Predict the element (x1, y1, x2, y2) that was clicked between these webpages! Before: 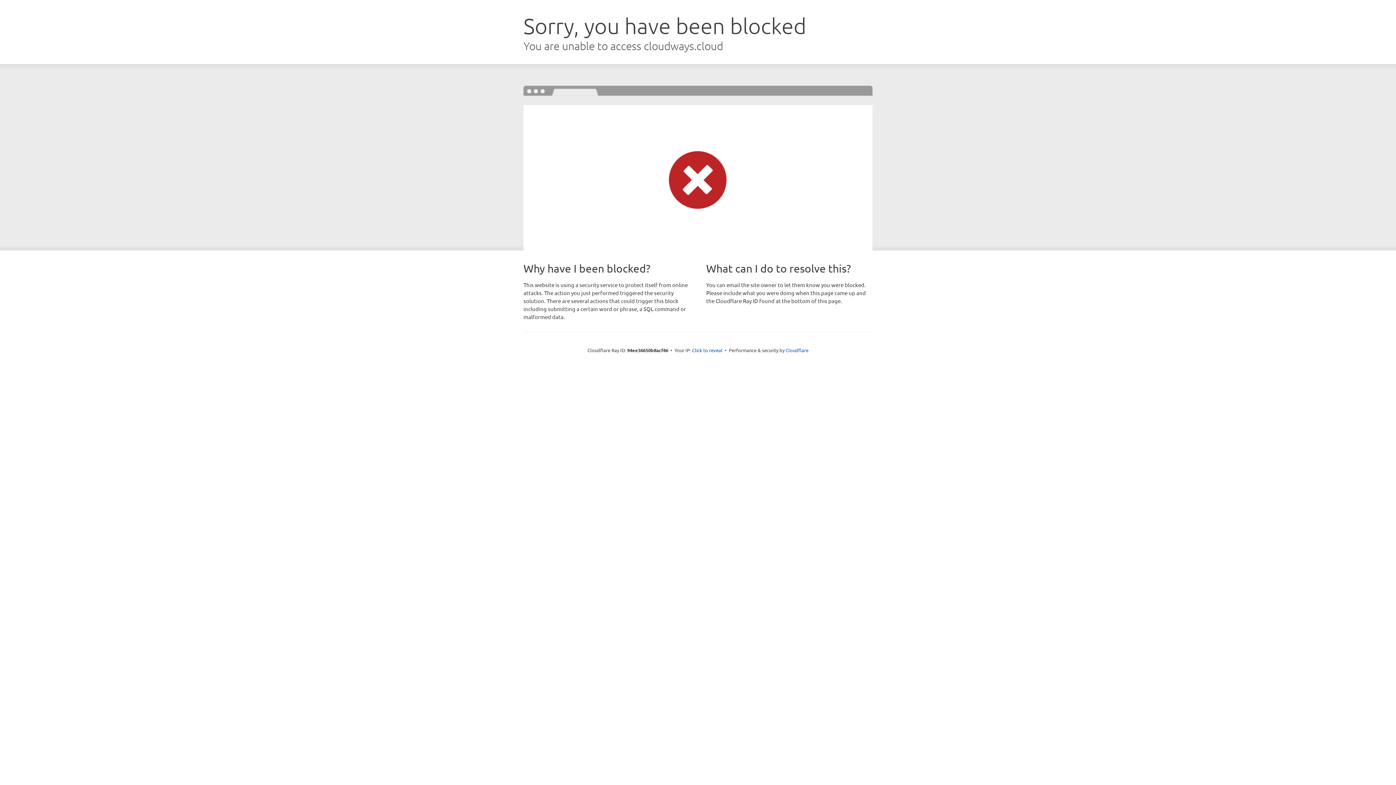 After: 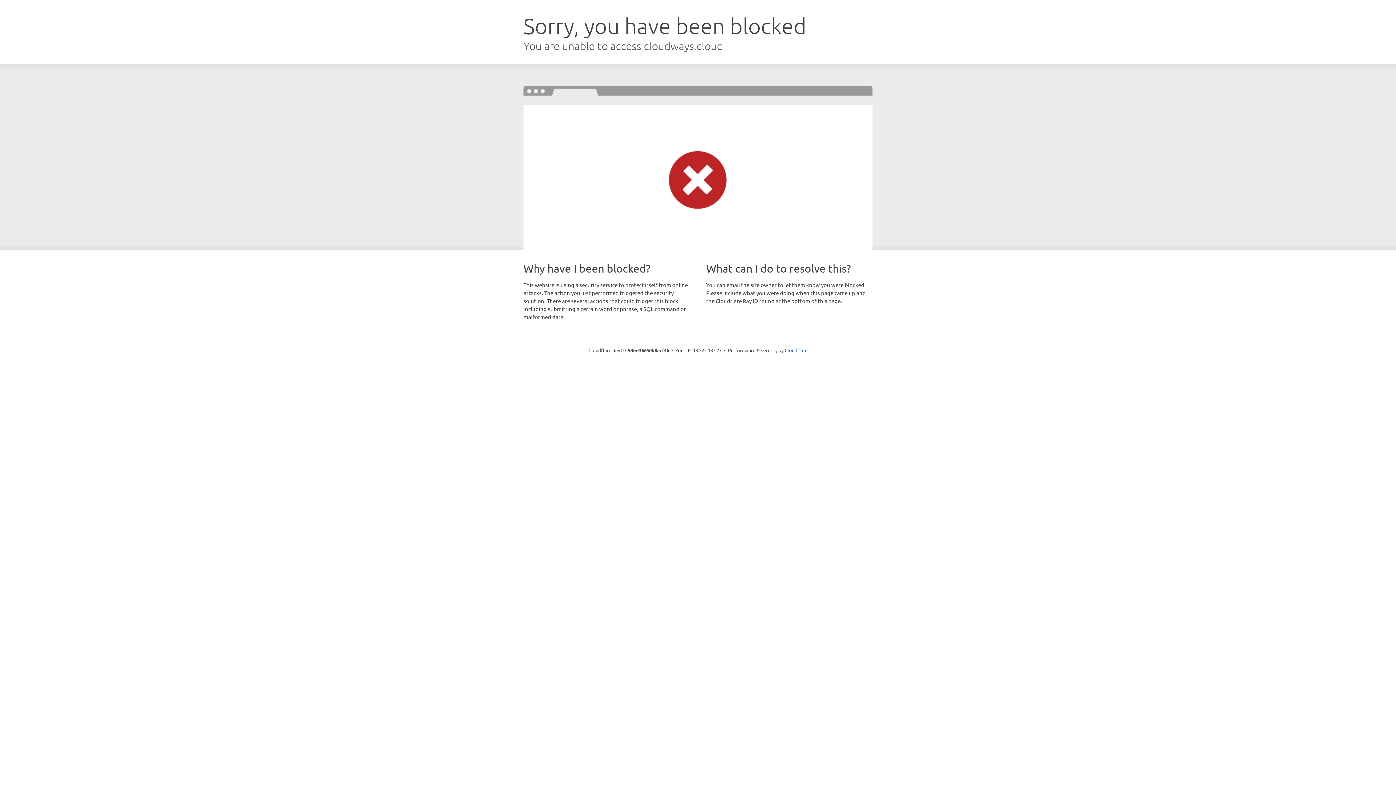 Action: bbox: (692, 346, 722, 353) label: Click to reveal